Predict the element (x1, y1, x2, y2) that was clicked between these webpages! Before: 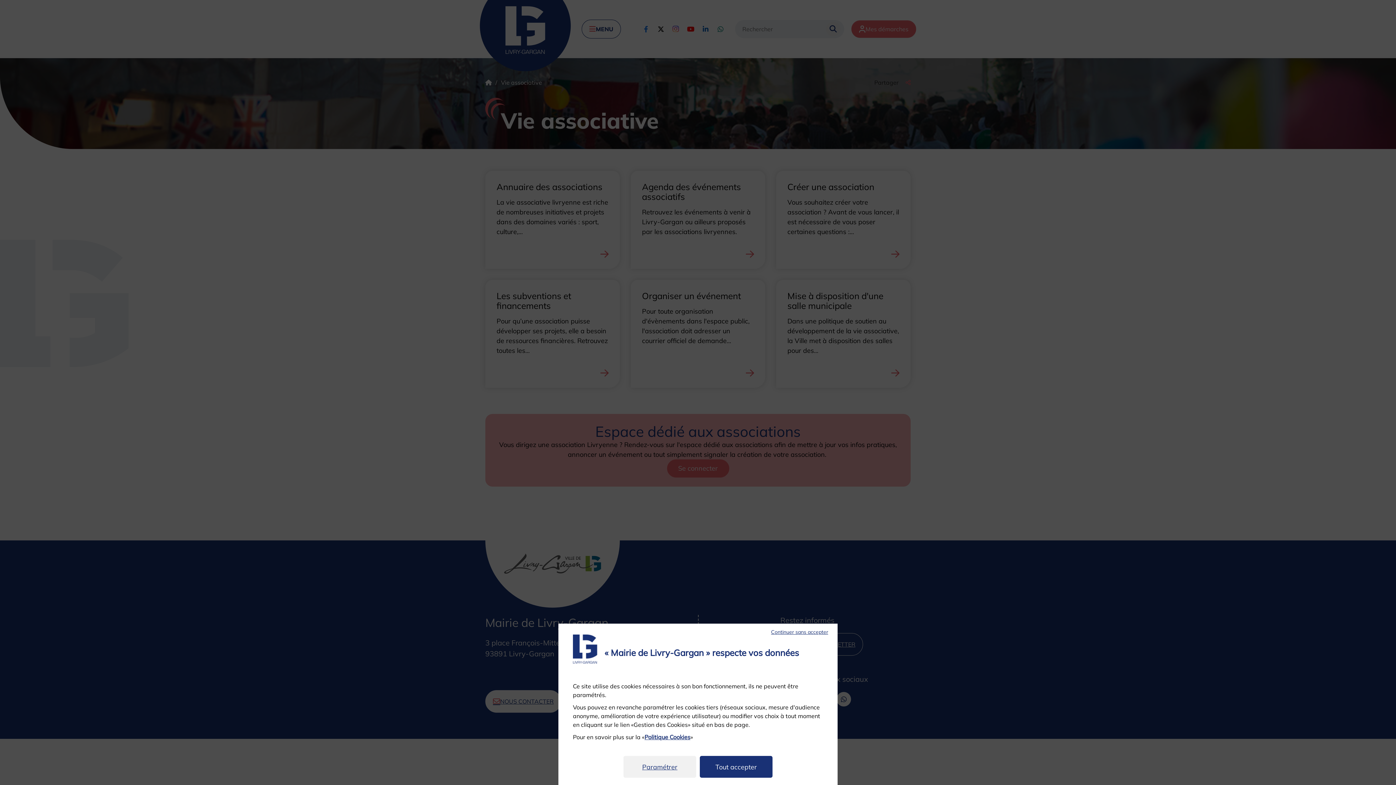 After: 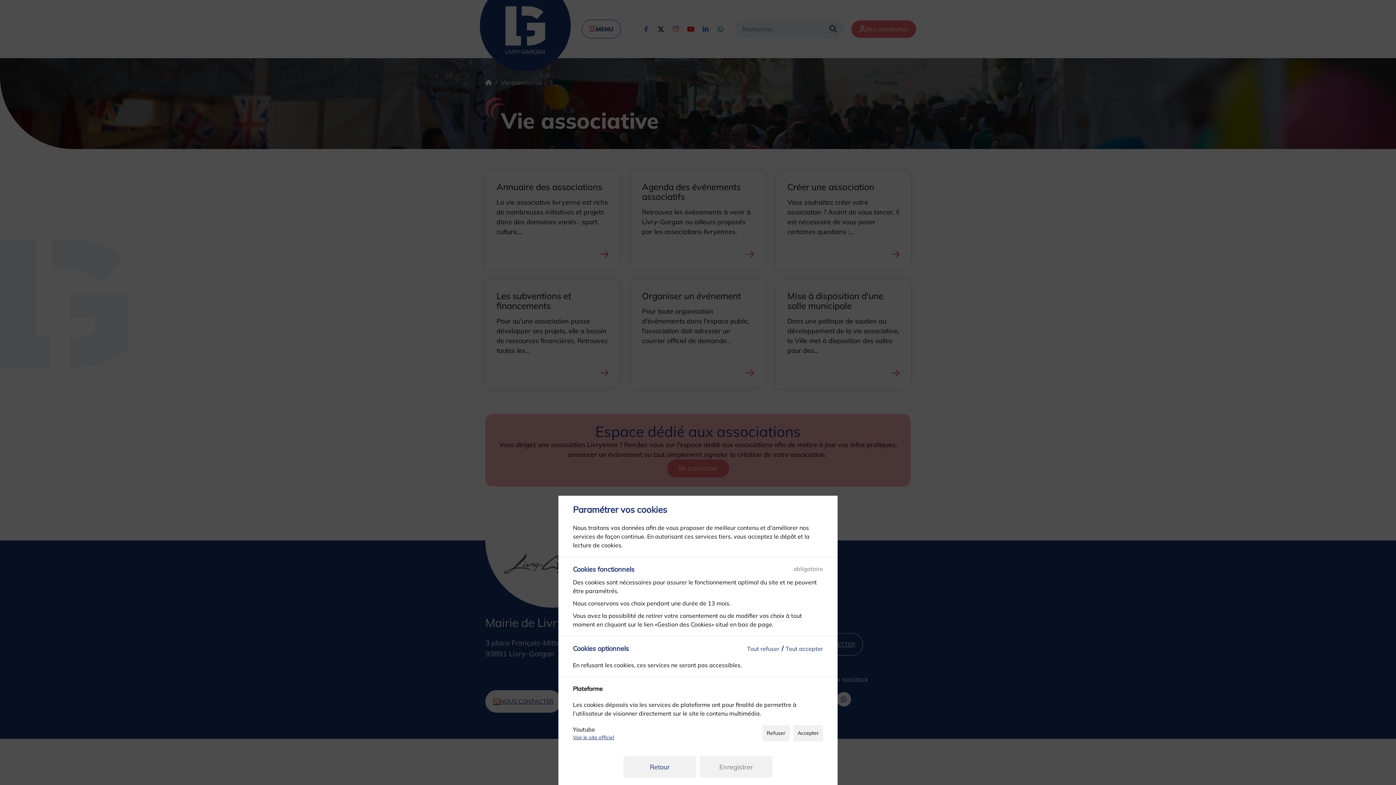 Action: label: Paramétrer bbox: (623, 756, 696, 778)